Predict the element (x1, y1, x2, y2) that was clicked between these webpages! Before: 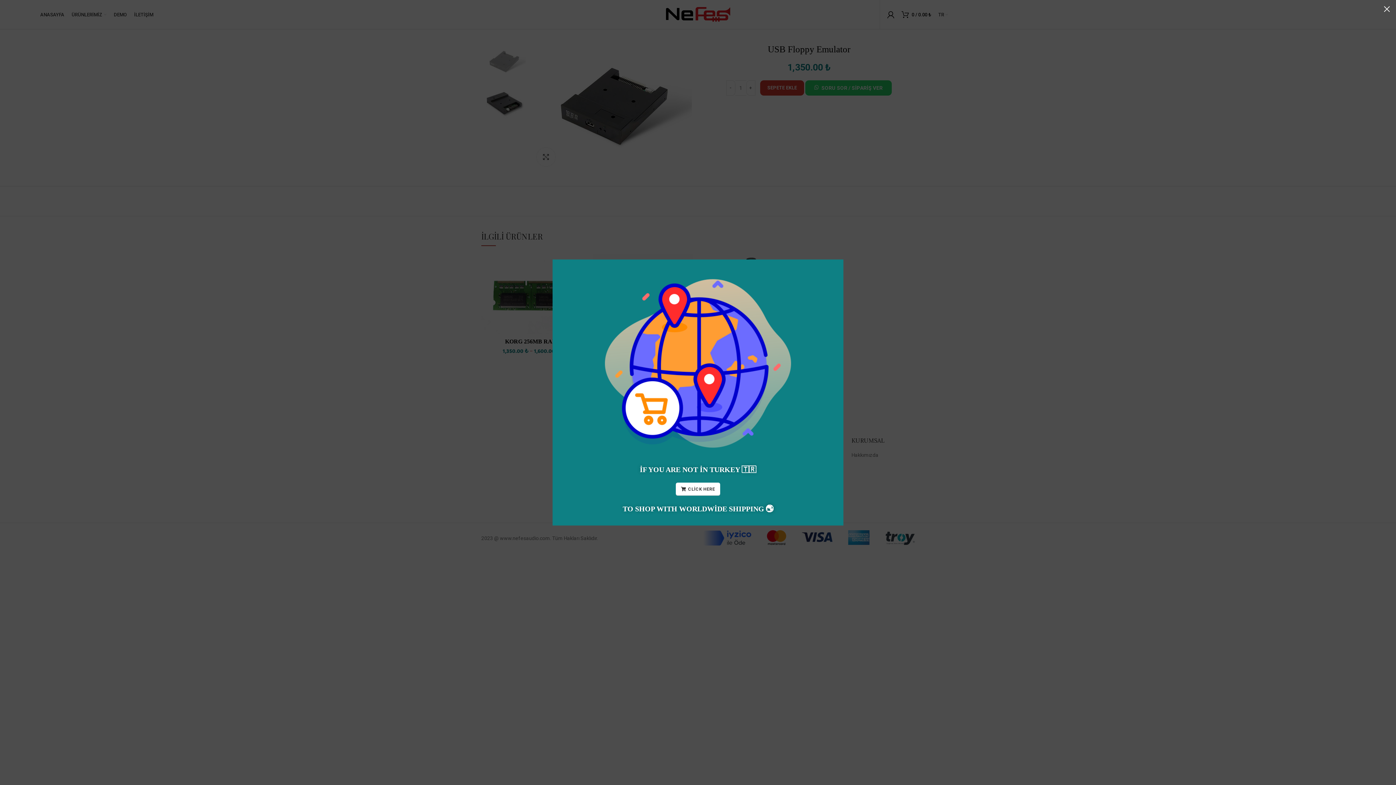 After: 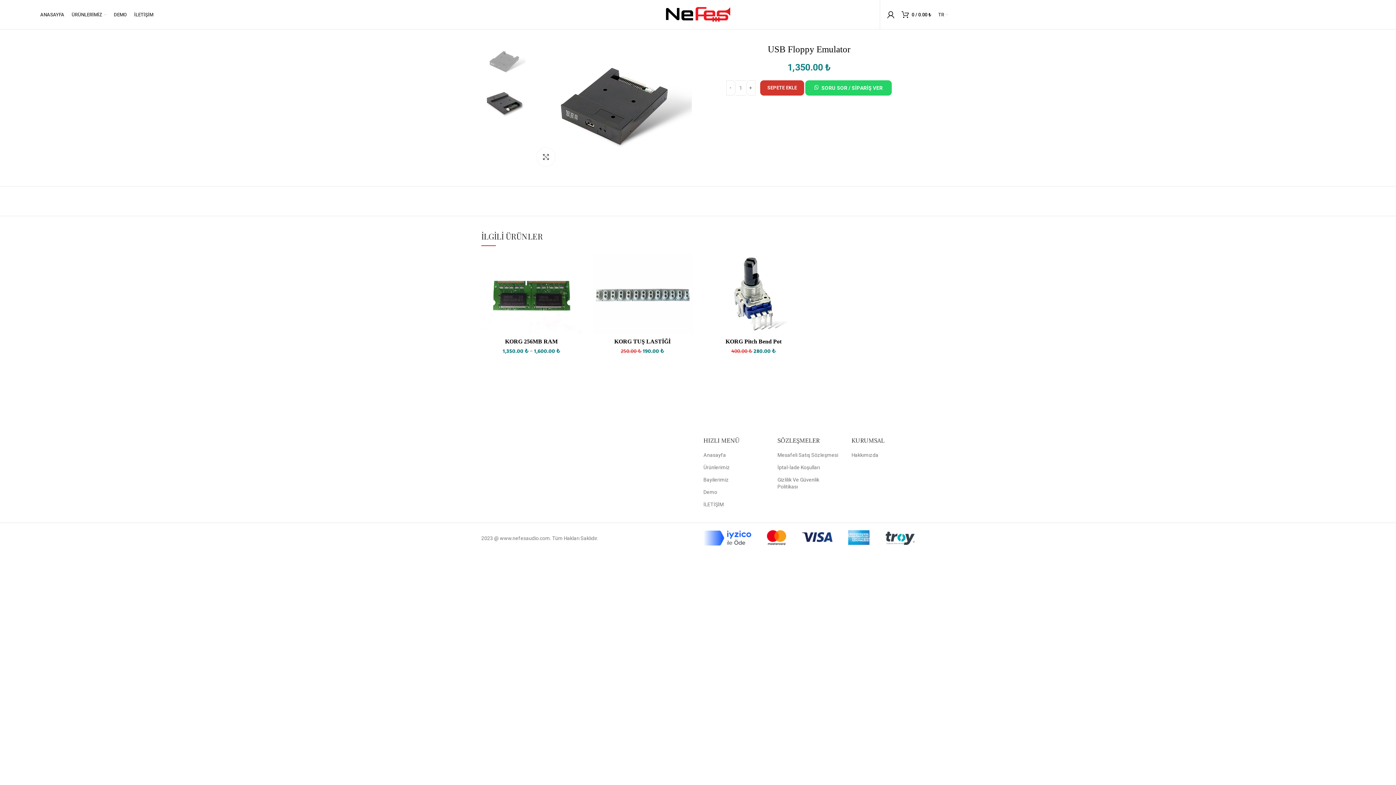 Action: bbox: (1378, 0, 1396, 18) label: ×